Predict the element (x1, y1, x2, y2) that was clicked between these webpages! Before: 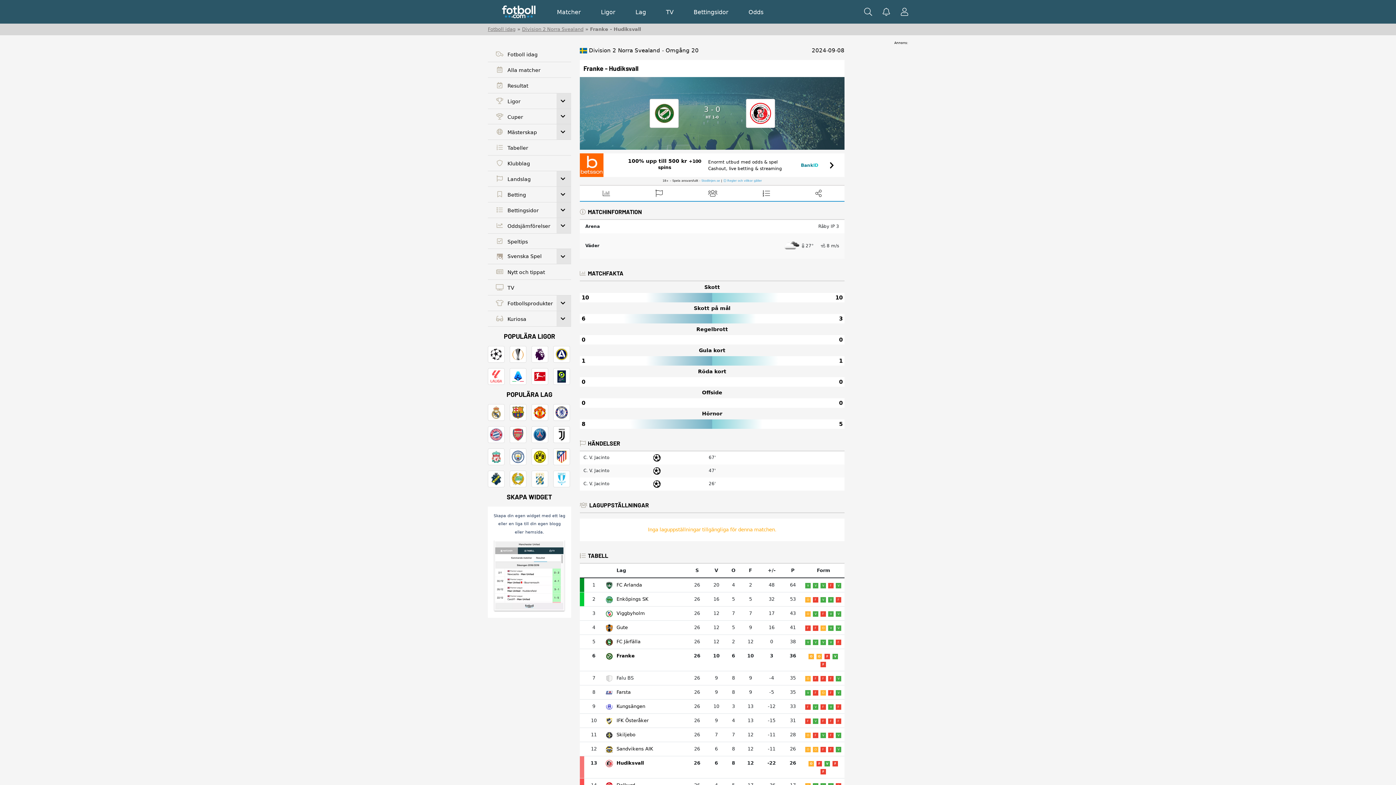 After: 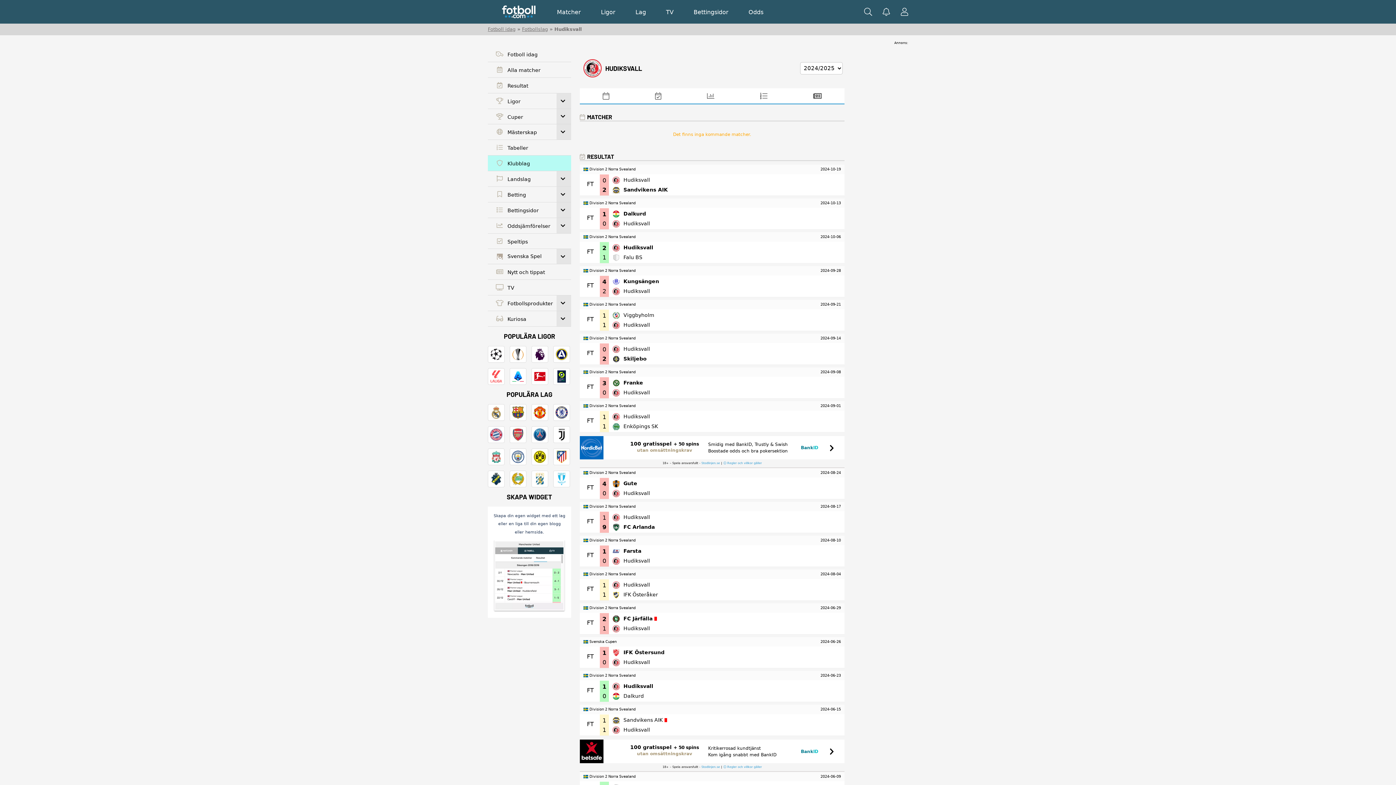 Action: bbox: (616, 759, 685, 767) label: Hudiksvall